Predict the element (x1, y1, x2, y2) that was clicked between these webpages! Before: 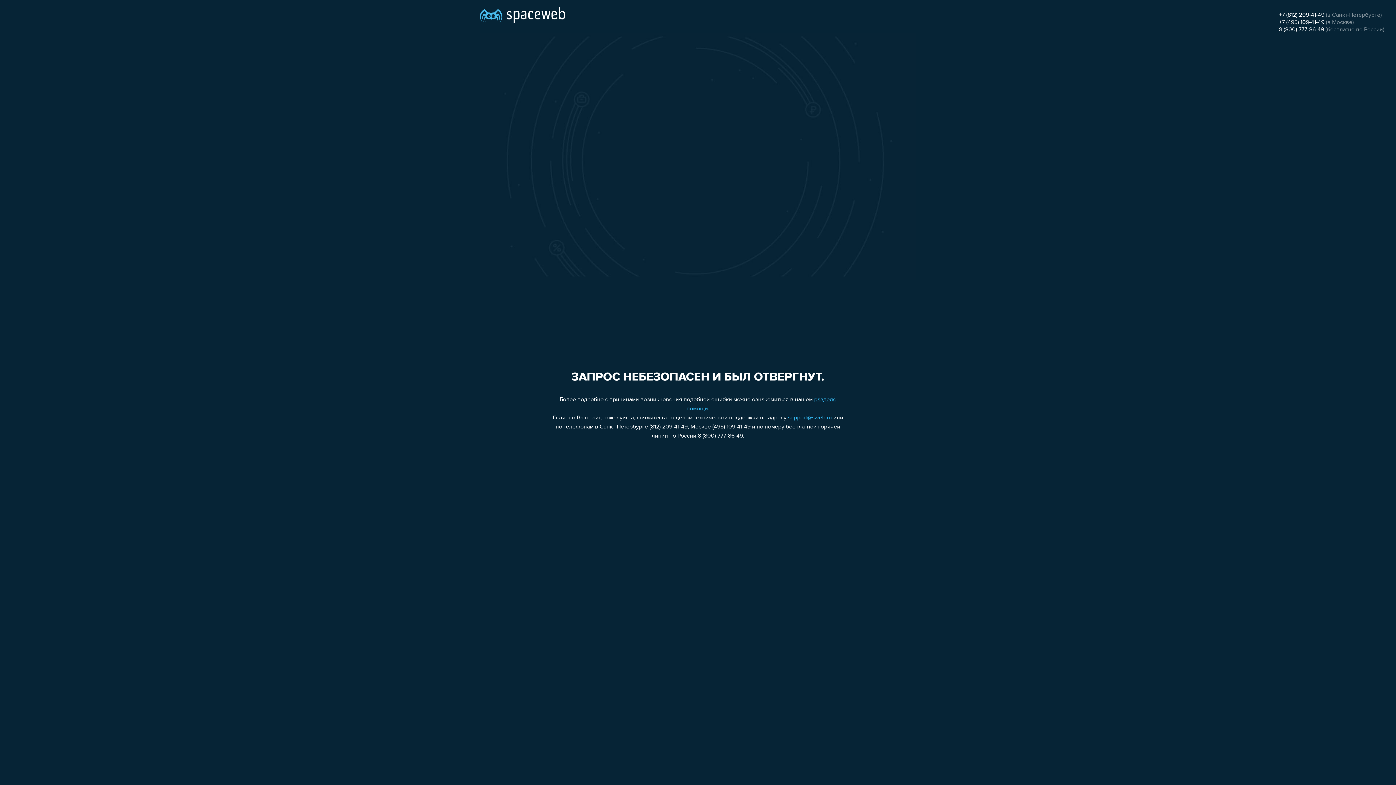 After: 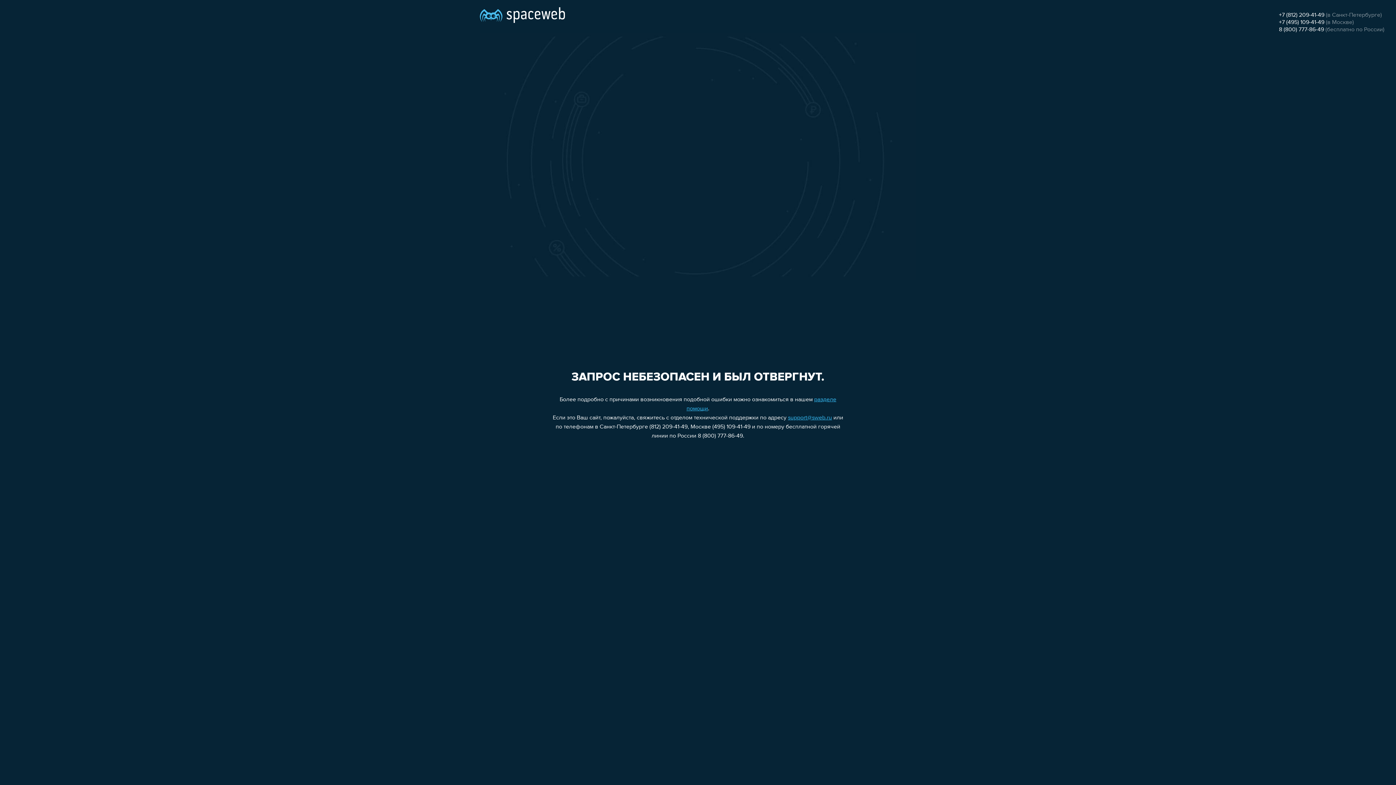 Action: label: support@sweb.ru bbox: (788, 415, 832, 421)